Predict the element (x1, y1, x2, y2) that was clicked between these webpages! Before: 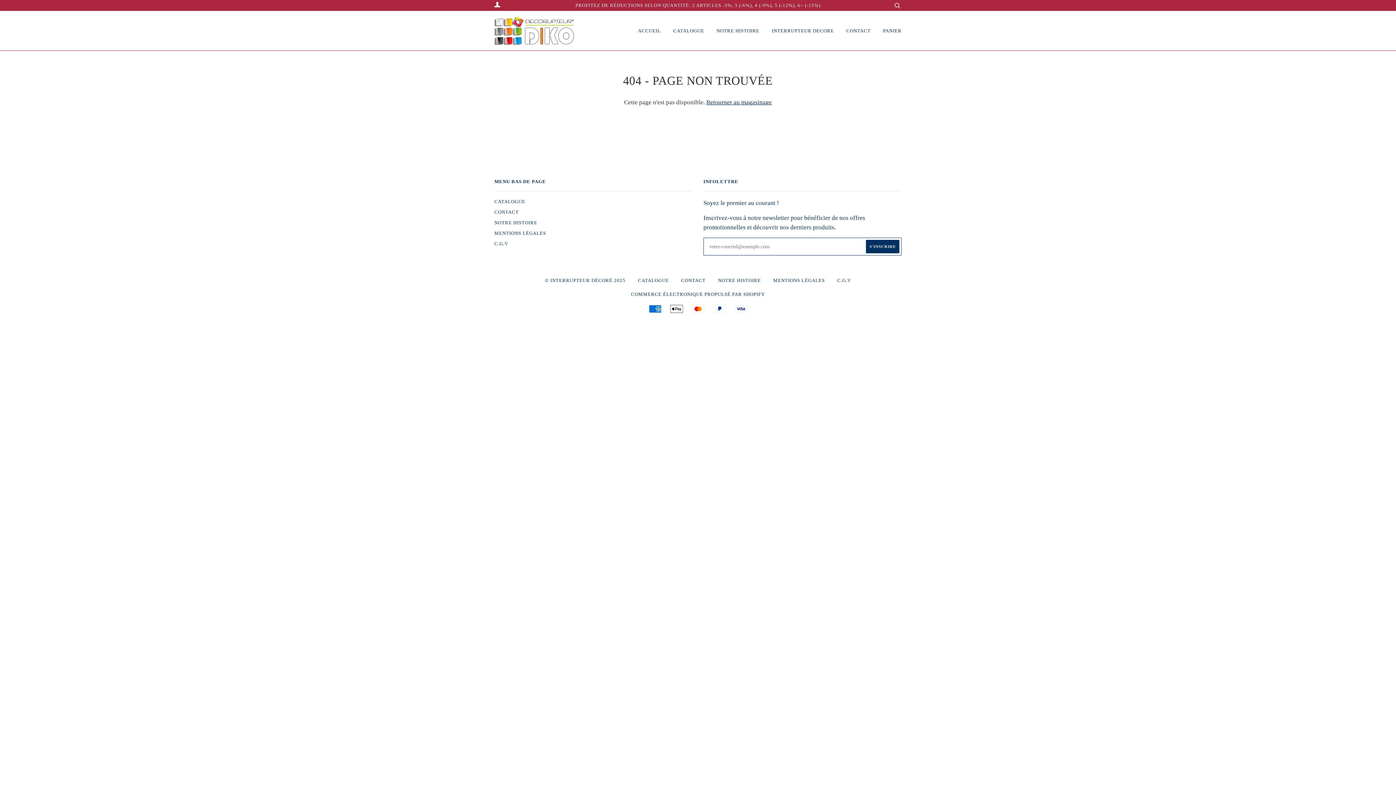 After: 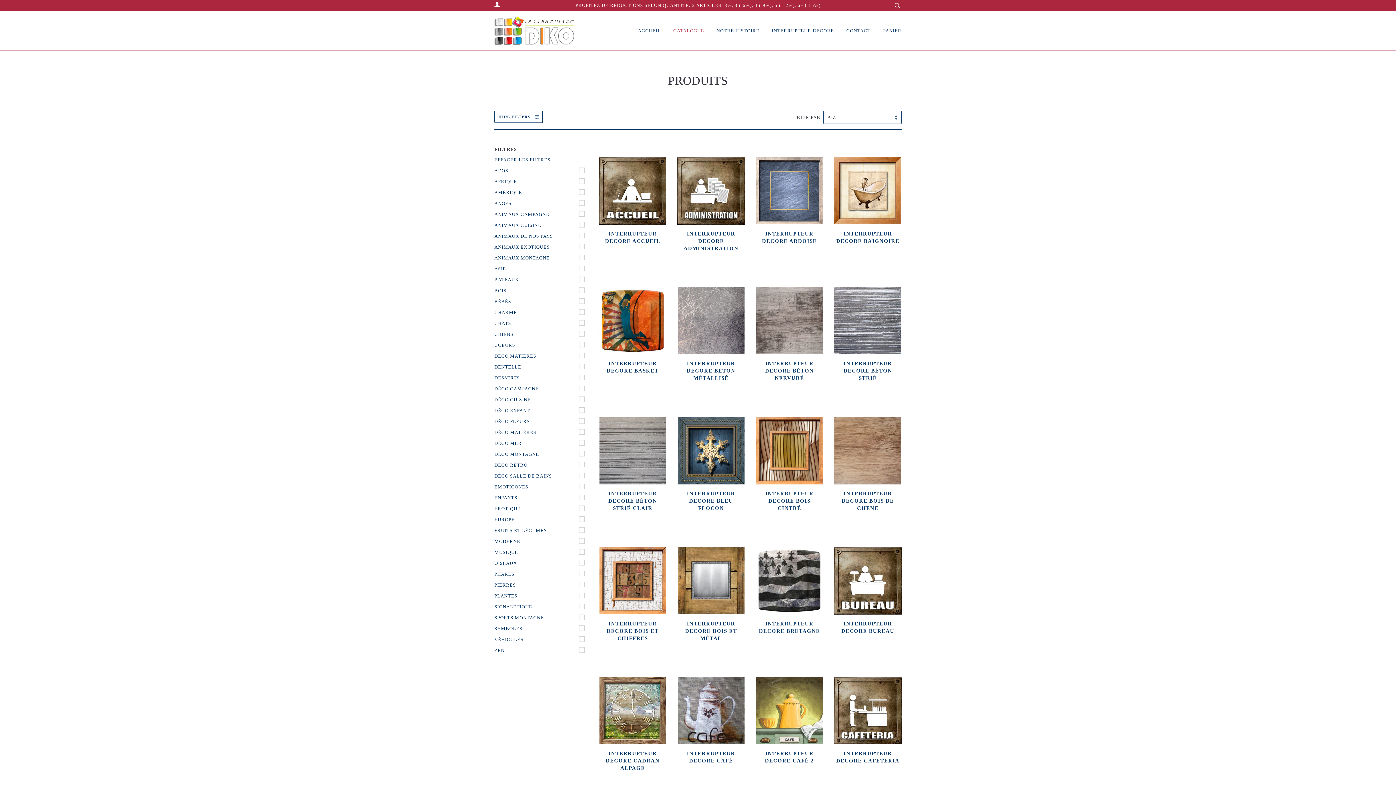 Action: label: CATALOGUE bbox: (662, 19, 704, 41)